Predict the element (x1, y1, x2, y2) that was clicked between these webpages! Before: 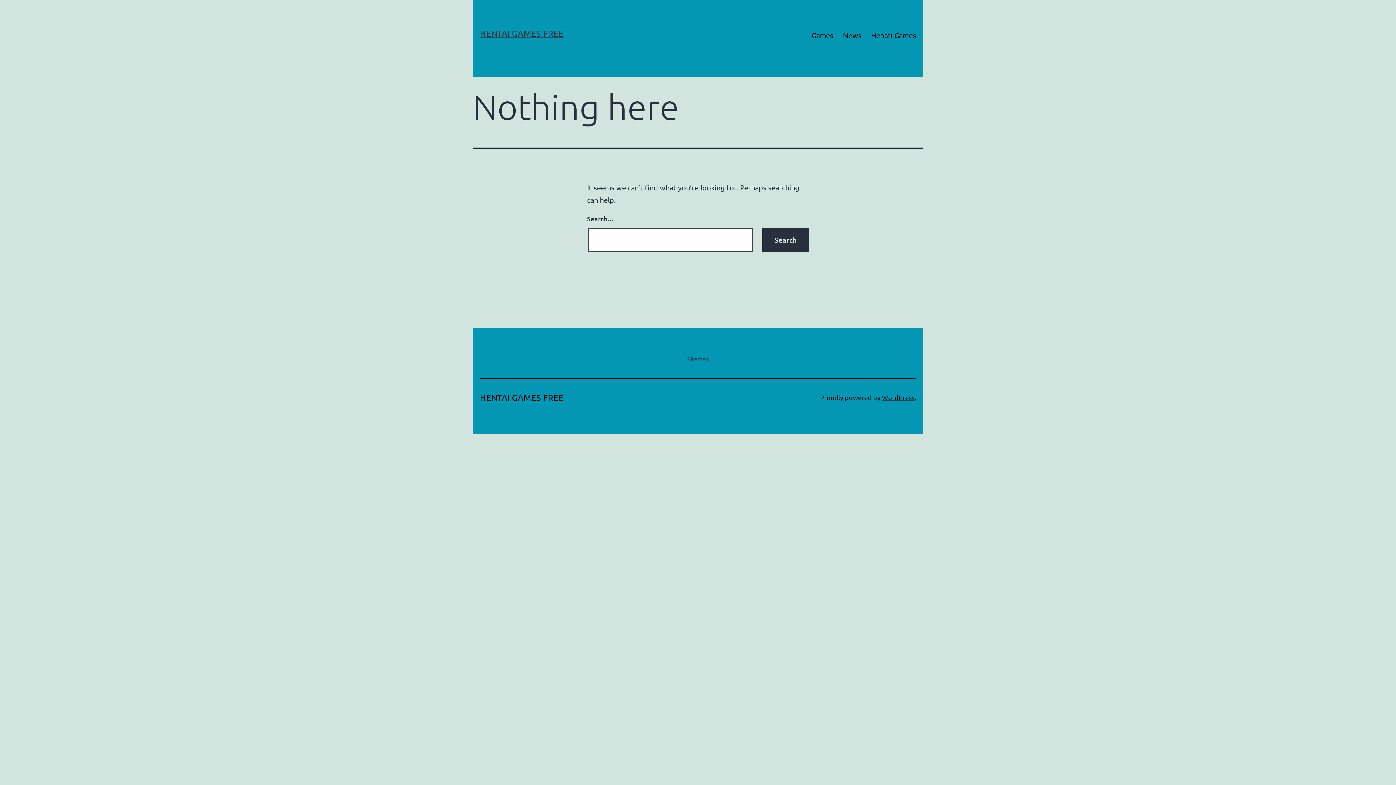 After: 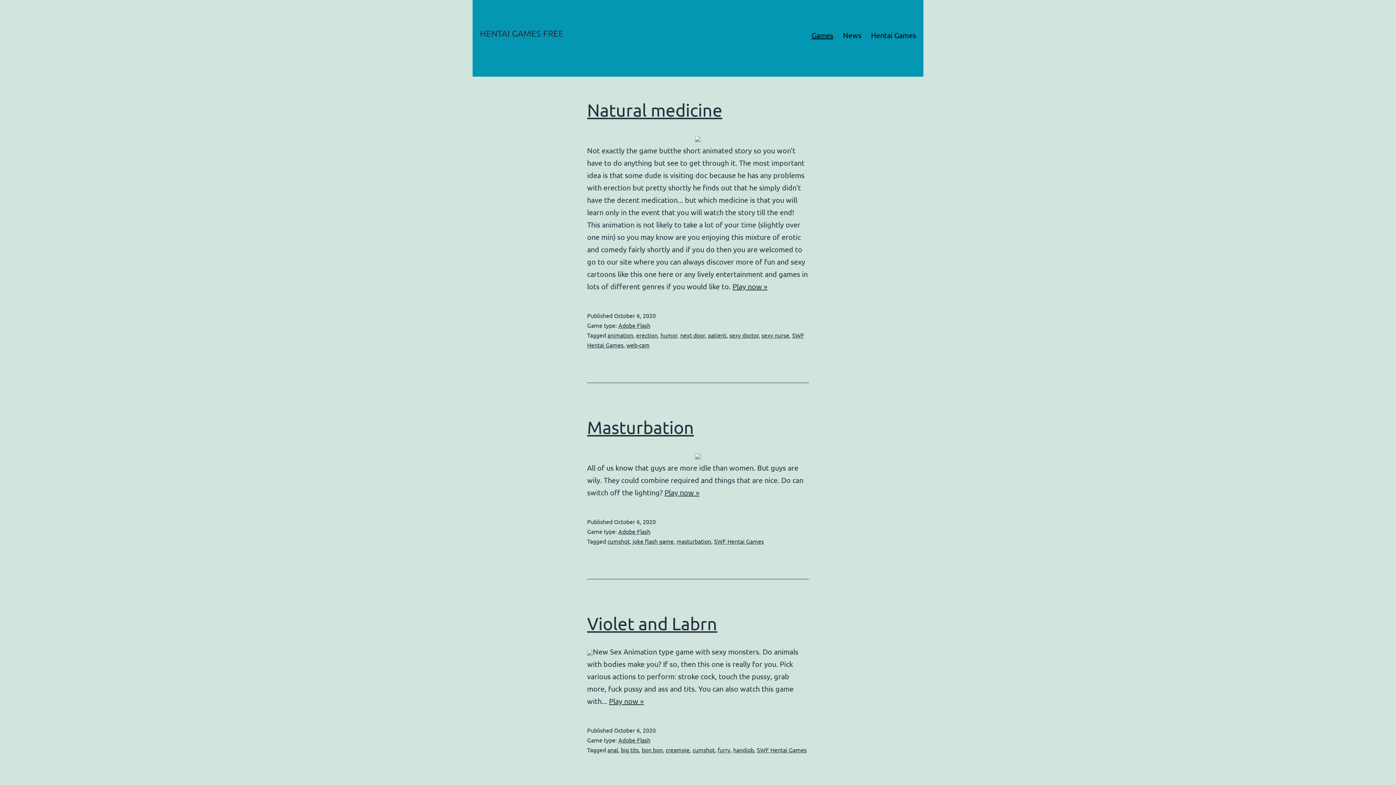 Action: label: HENTAI GAMES FREE bbox: (480, 28, 563, 38)